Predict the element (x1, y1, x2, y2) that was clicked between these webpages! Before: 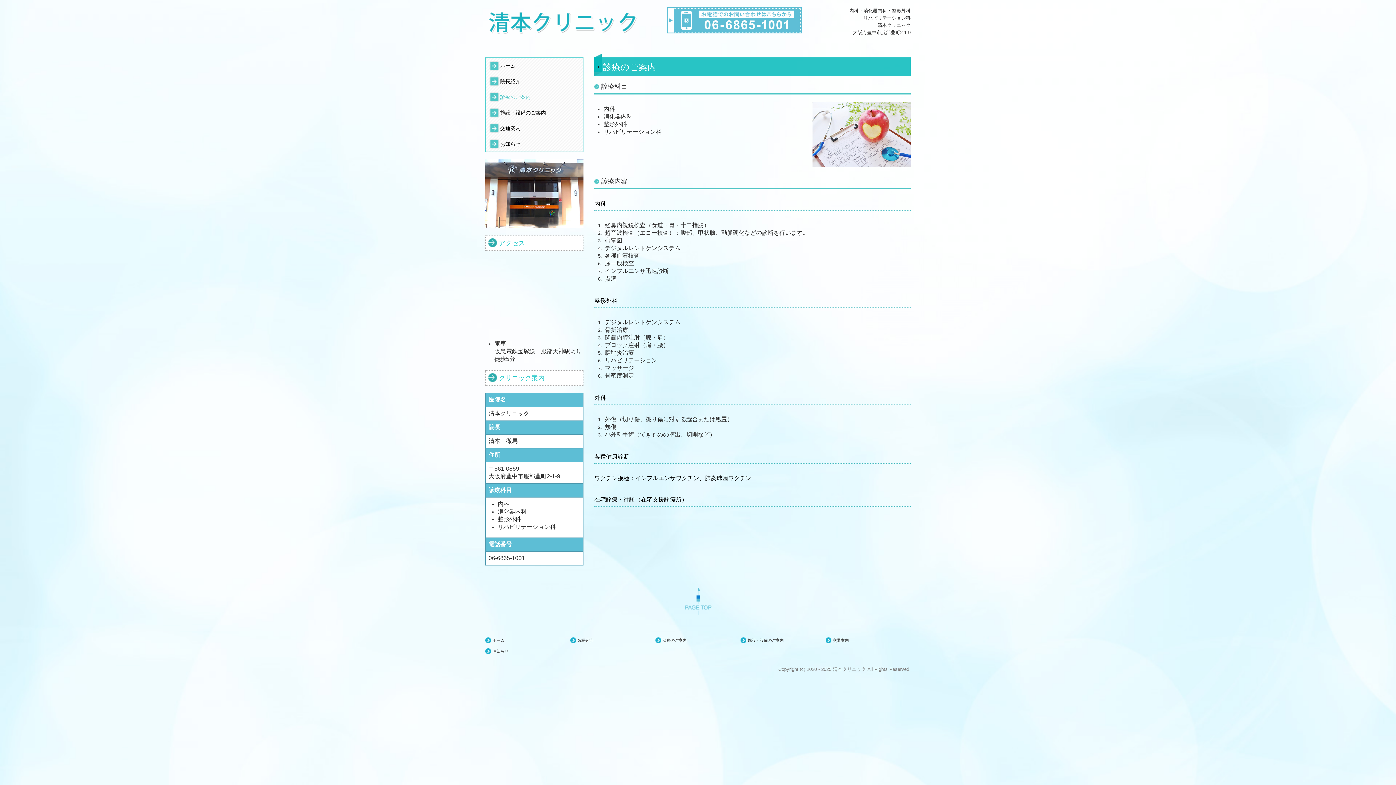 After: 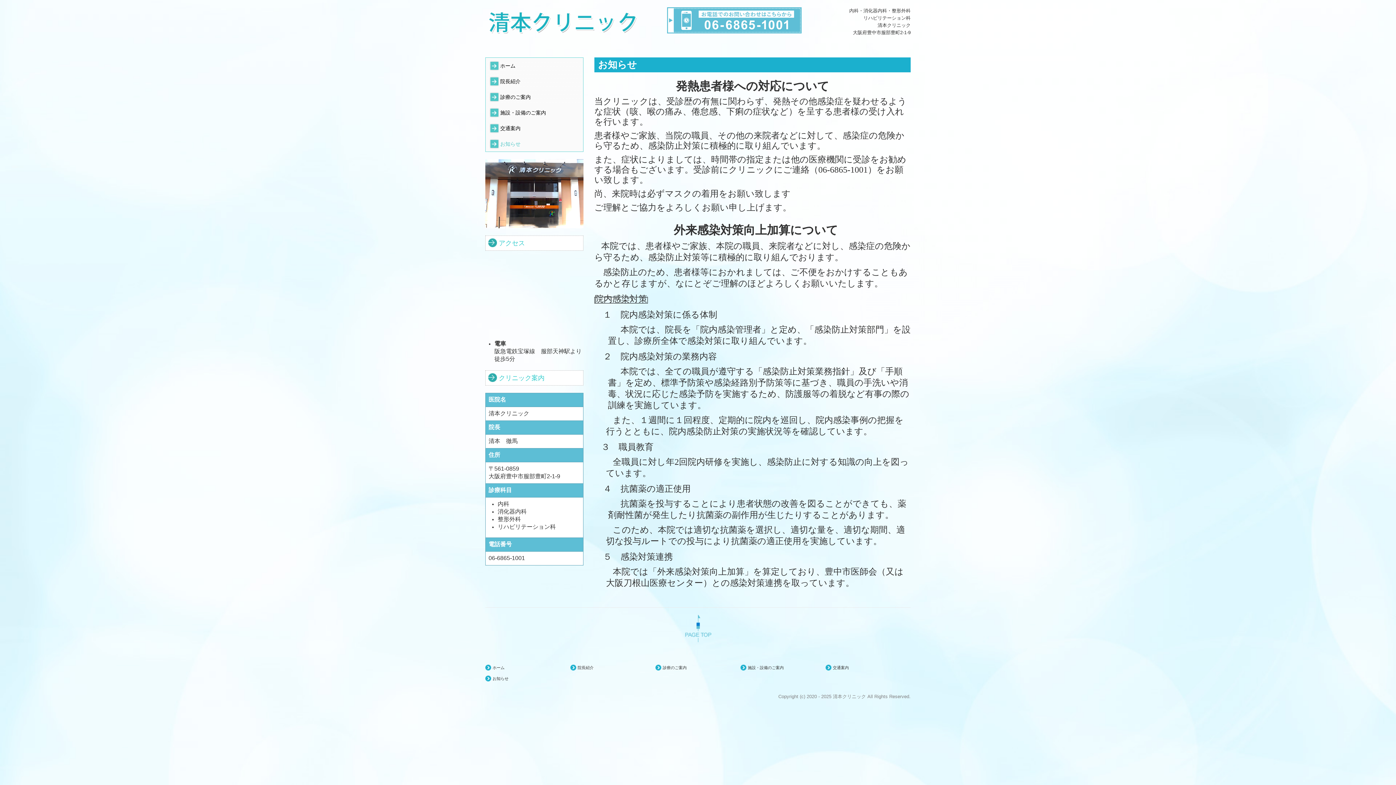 Action: label: お知らせ bbox: (485, 135, 583, 151)